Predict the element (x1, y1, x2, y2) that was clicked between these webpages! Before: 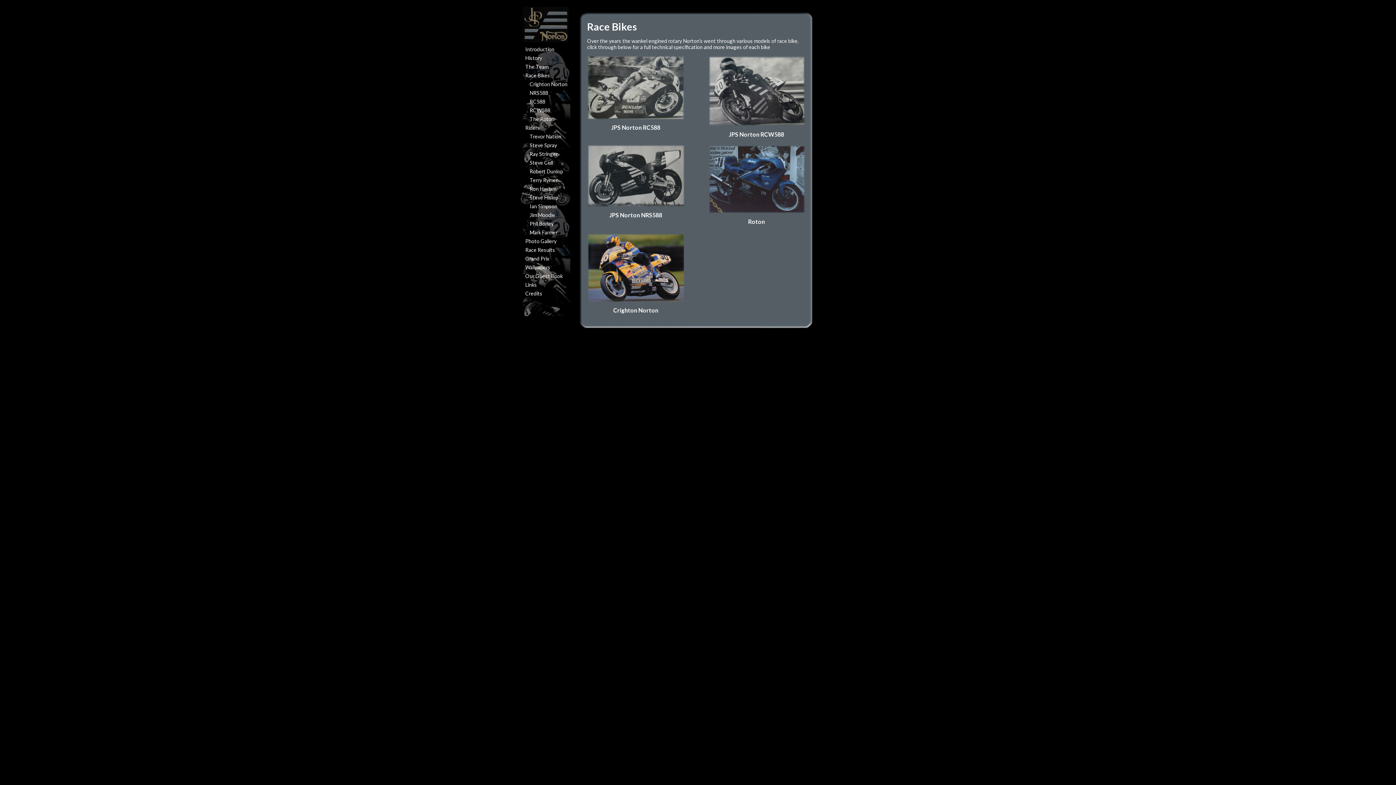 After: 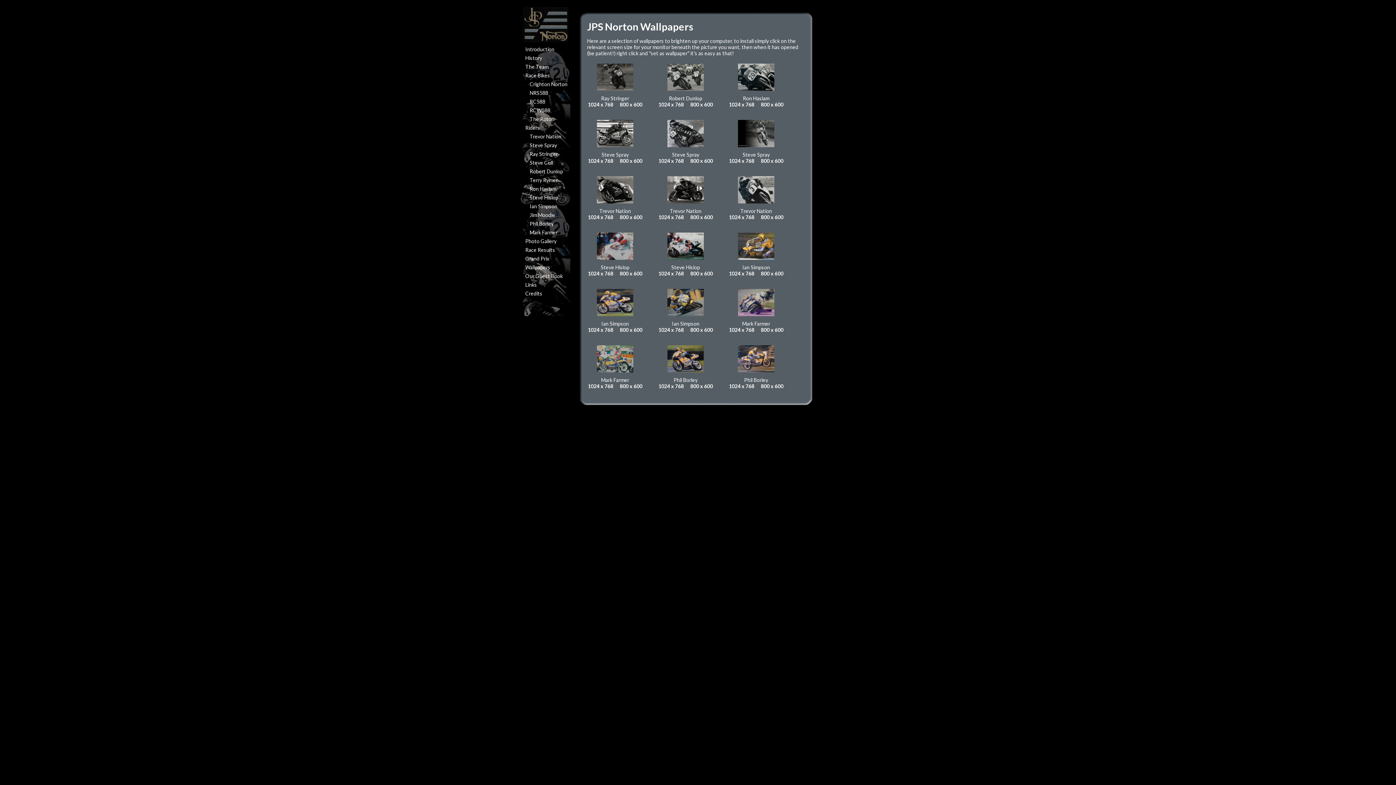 Action: bbox: (518, 264, 550, 270) label: Wallpapers